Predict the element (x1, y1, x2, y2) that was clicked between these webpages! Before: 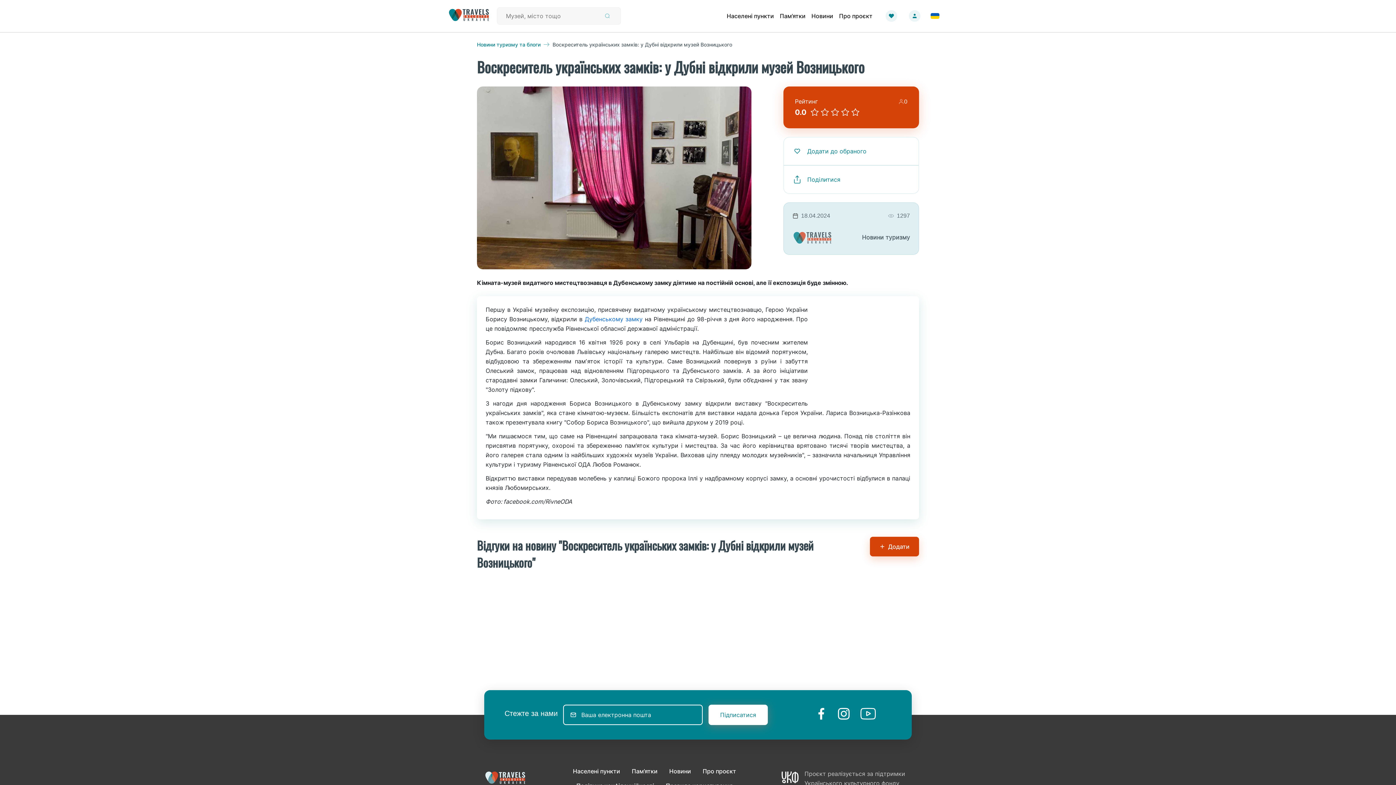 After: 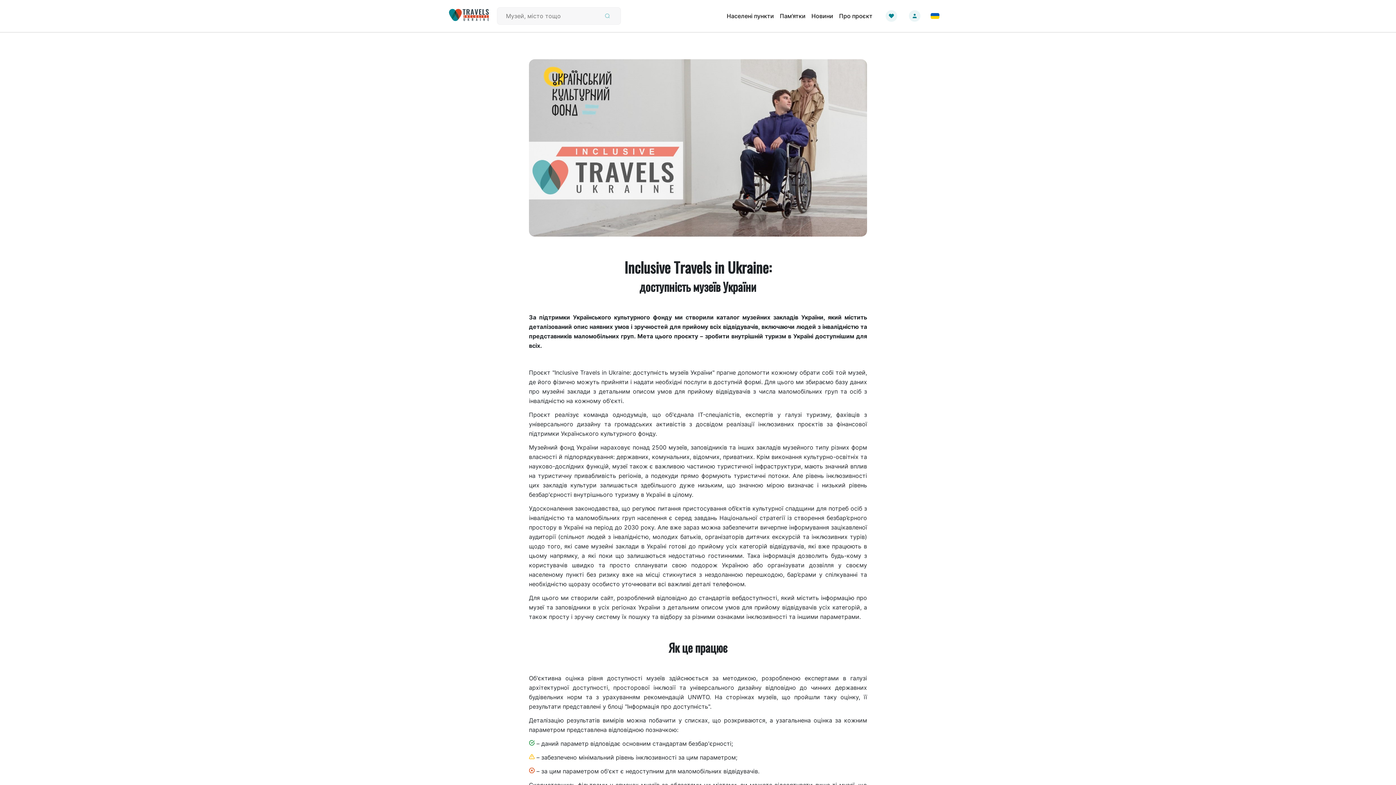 Action: label: Про проєкт bbox: (836, 9, 875, 22)